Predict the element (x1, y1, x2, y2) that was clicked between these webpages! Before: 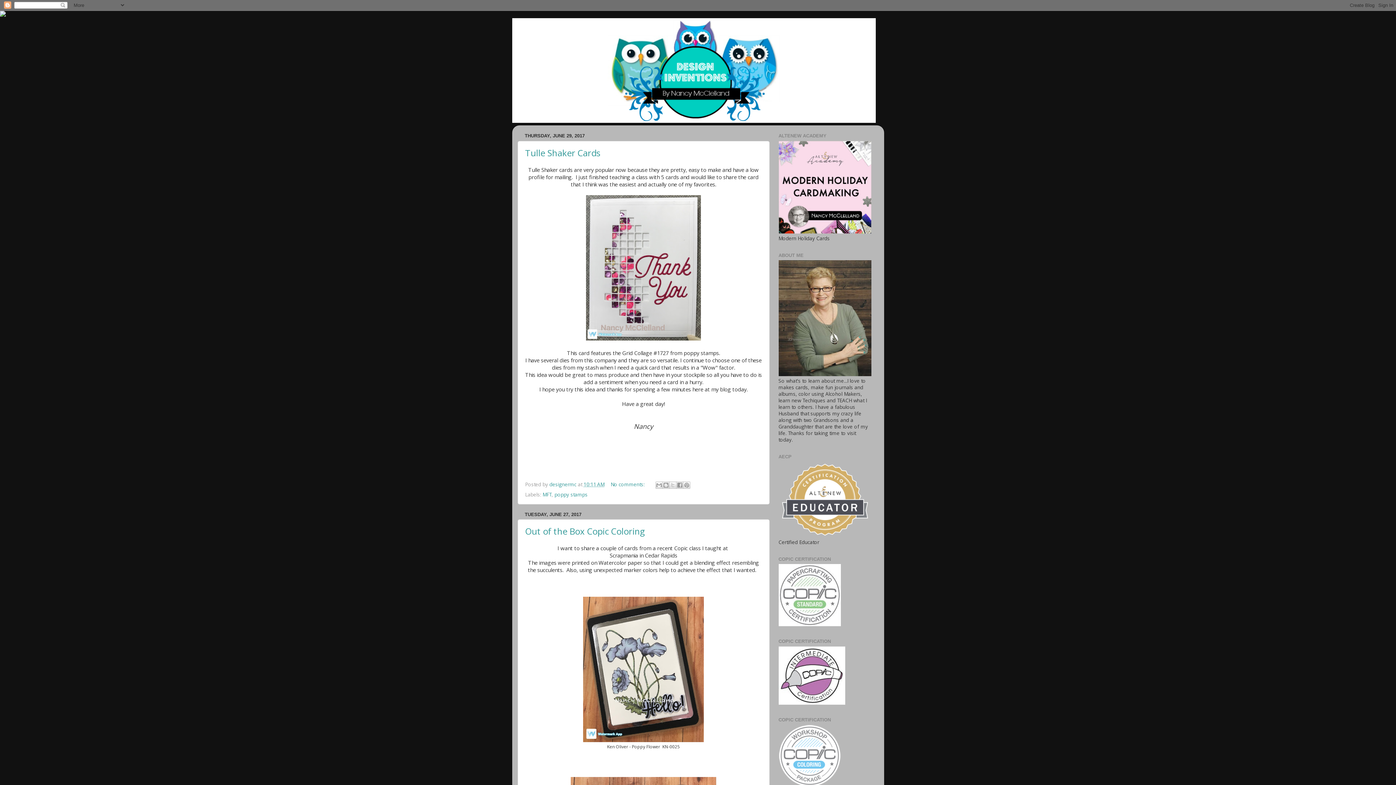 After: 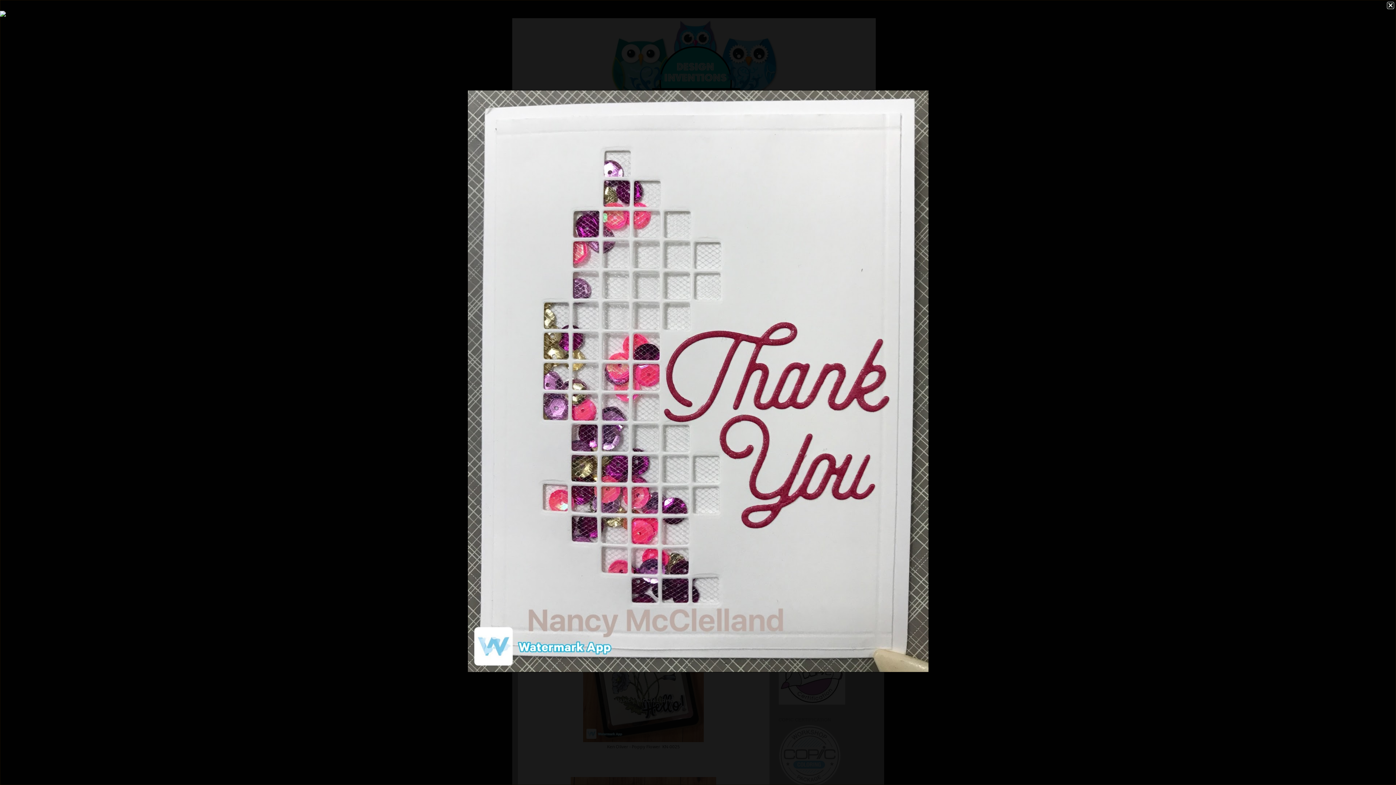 Action: bbox: (586, 334, 701, 342)